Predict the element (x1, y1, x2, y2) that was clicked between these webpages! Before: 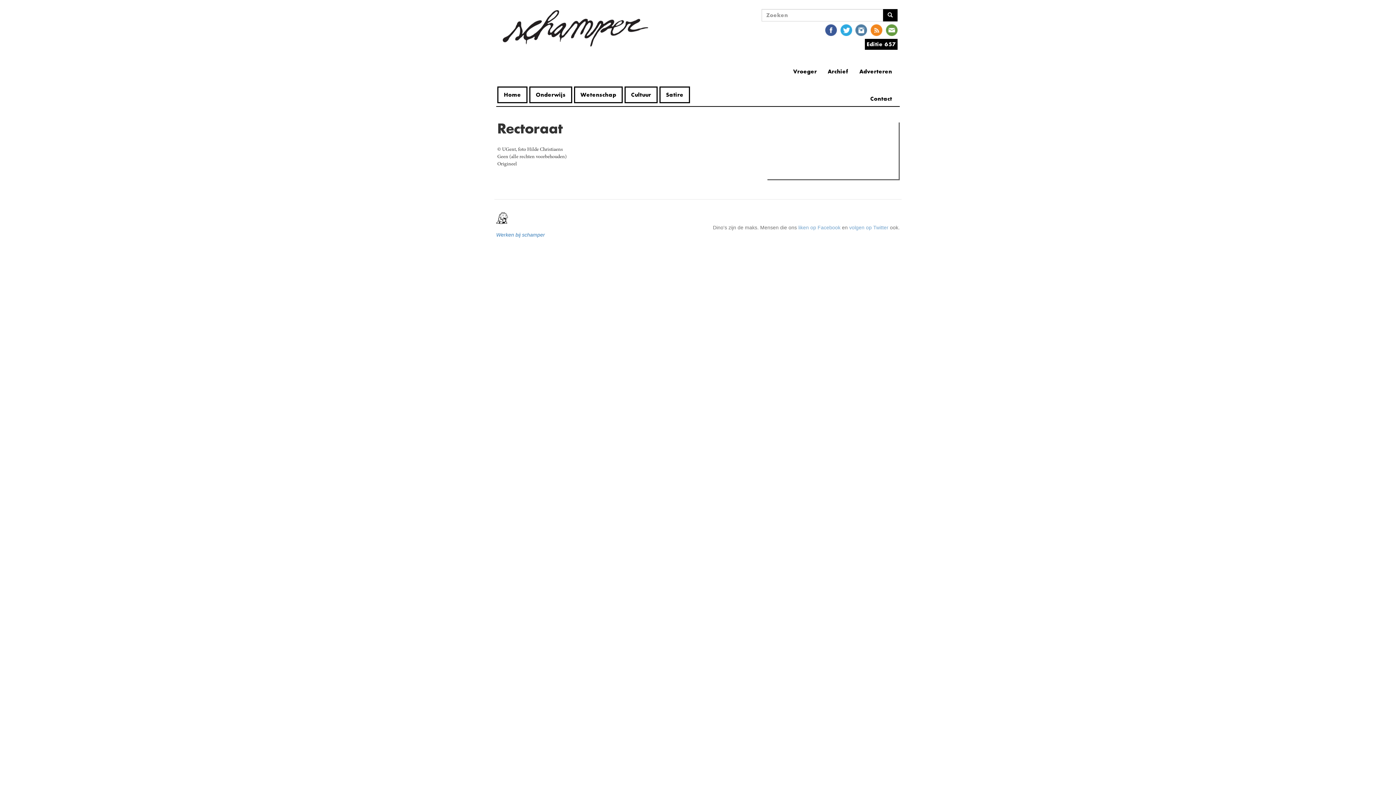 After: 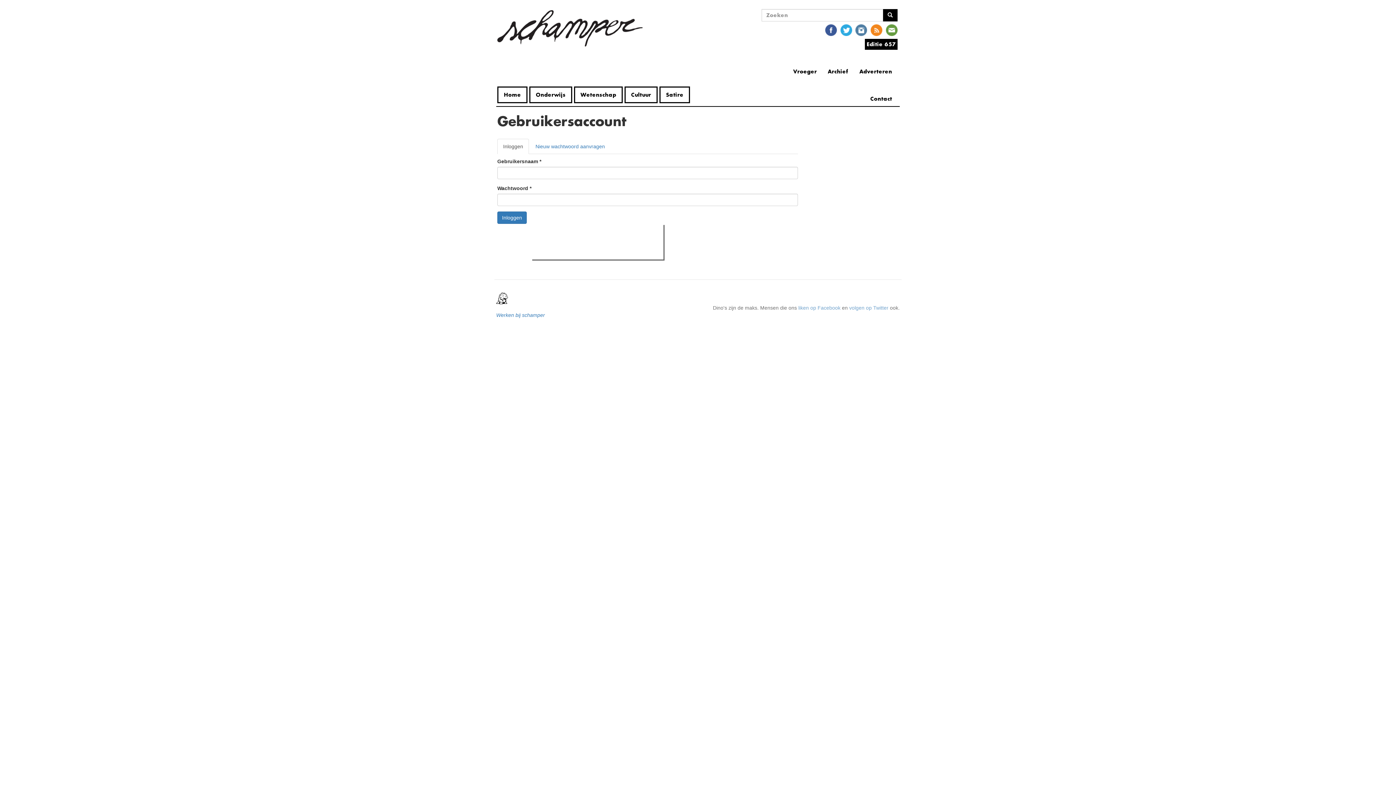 Action: bbox: (496, 212, 900, 223)